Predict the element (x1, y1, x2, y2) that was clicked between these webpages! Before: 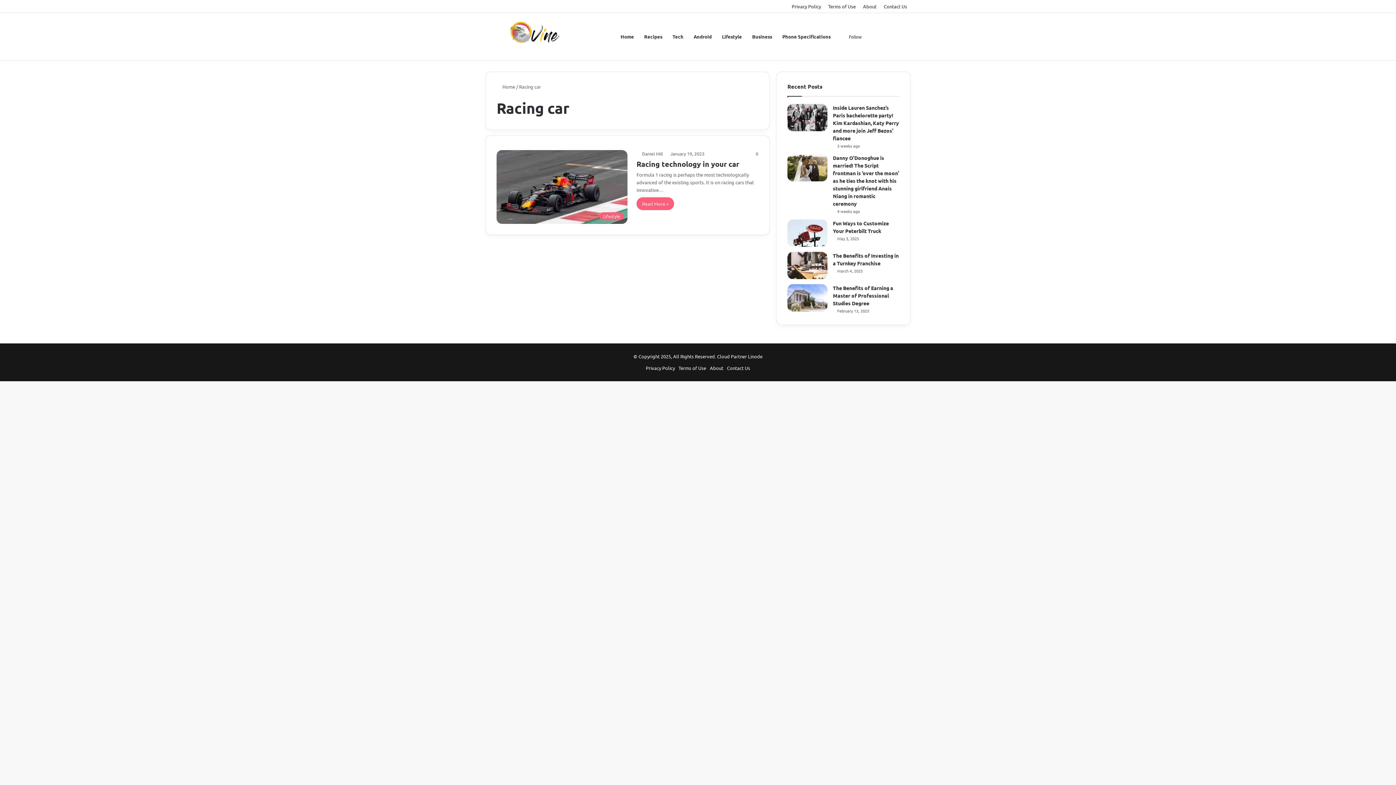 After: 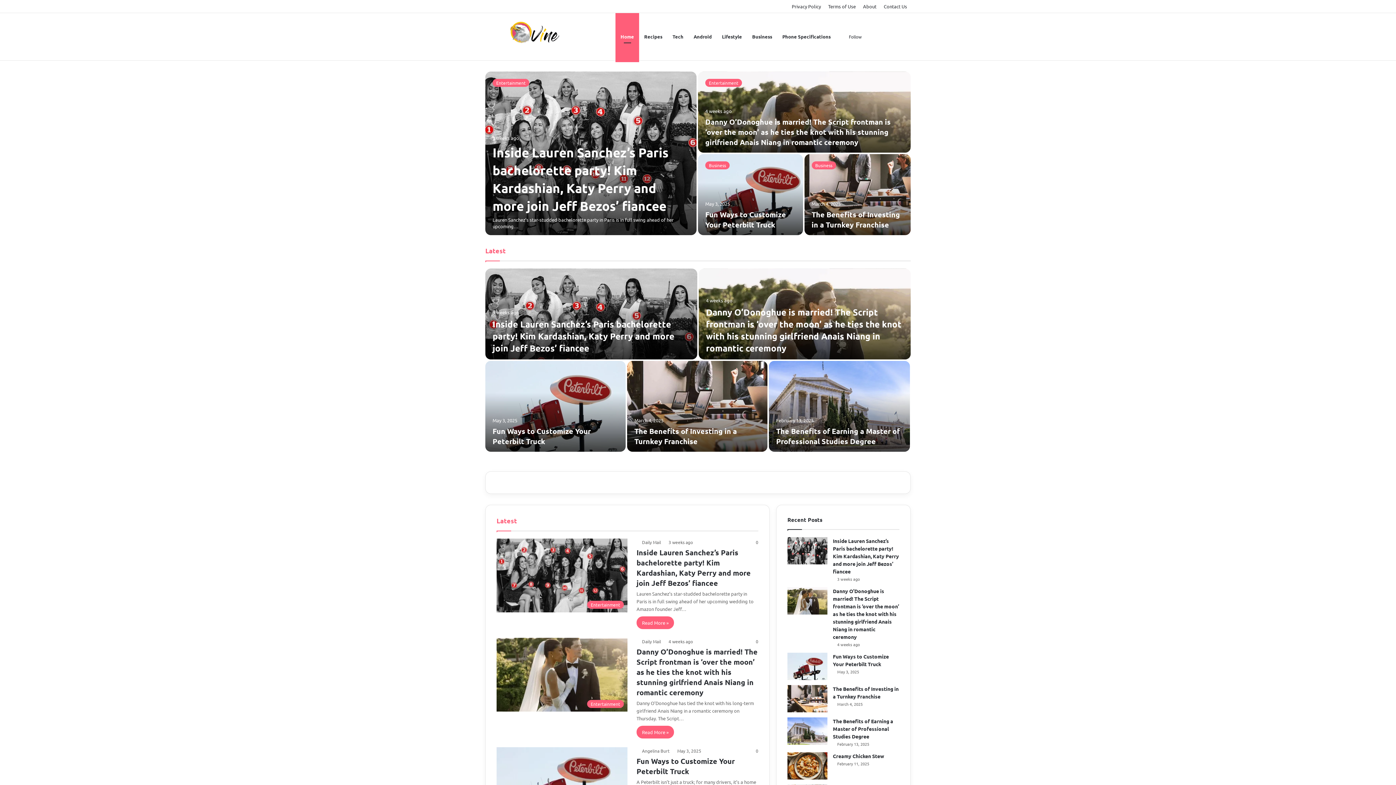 Action: bbox: (496, 83, 515, 89) label:  Home